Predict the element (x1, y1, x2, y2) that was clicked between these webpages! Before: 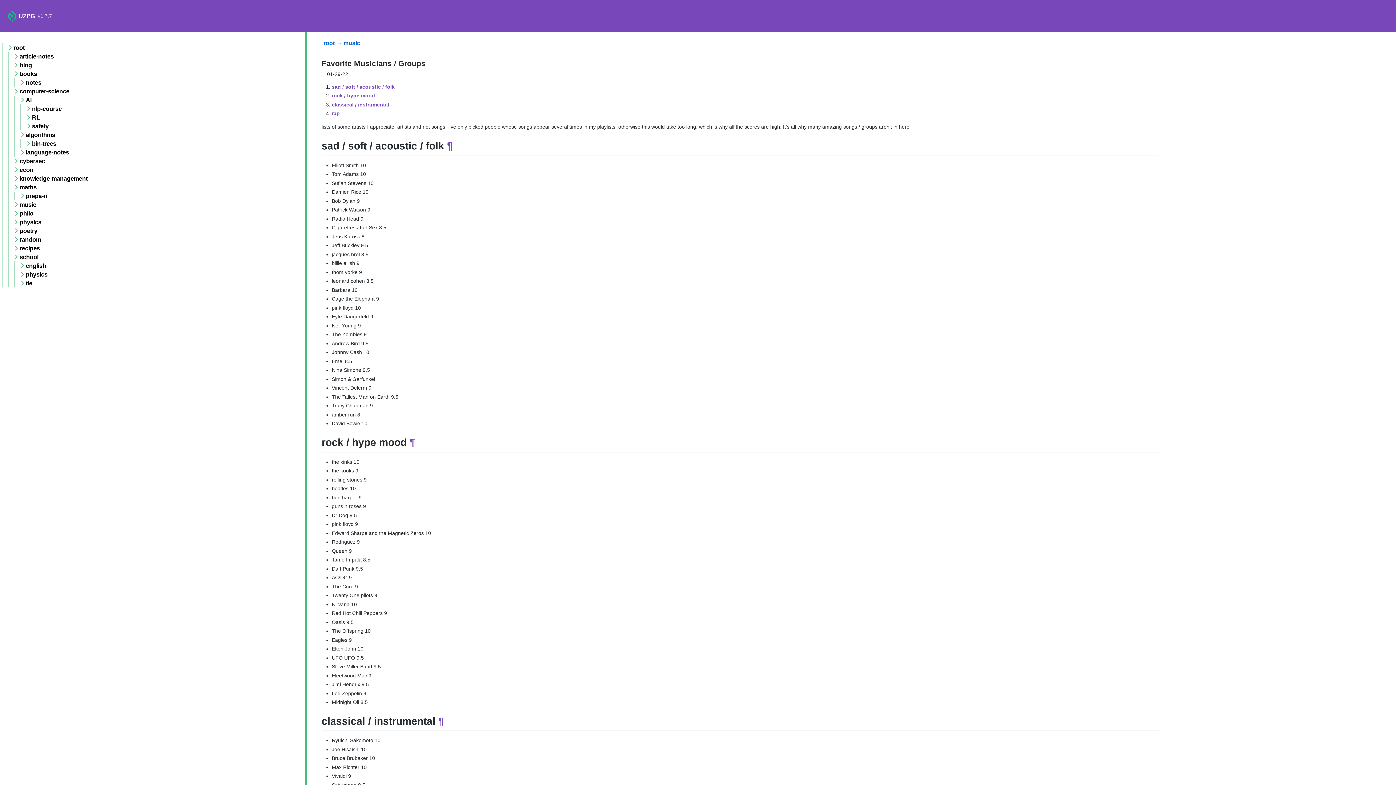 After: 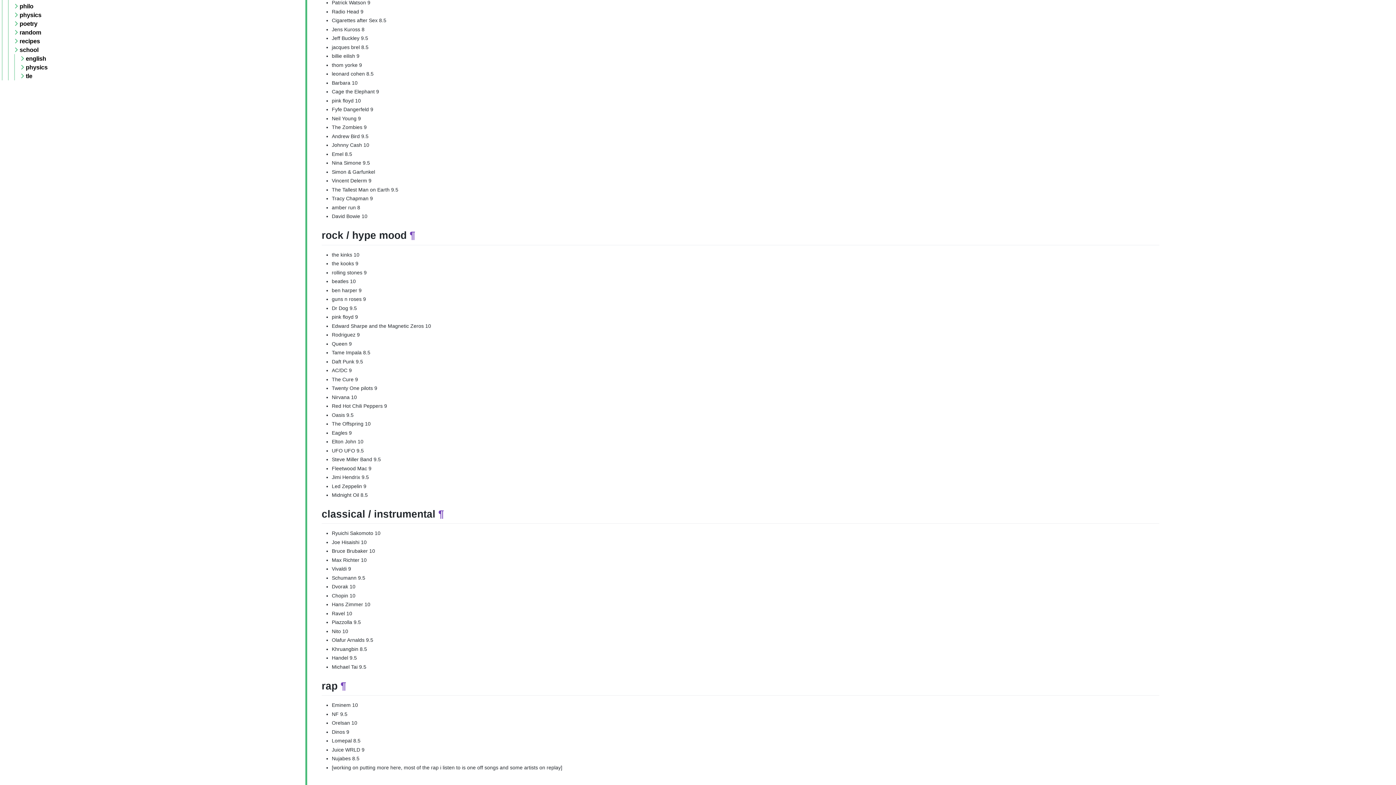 Action: label: ¶ bbox: (409, 437, 415, 448)